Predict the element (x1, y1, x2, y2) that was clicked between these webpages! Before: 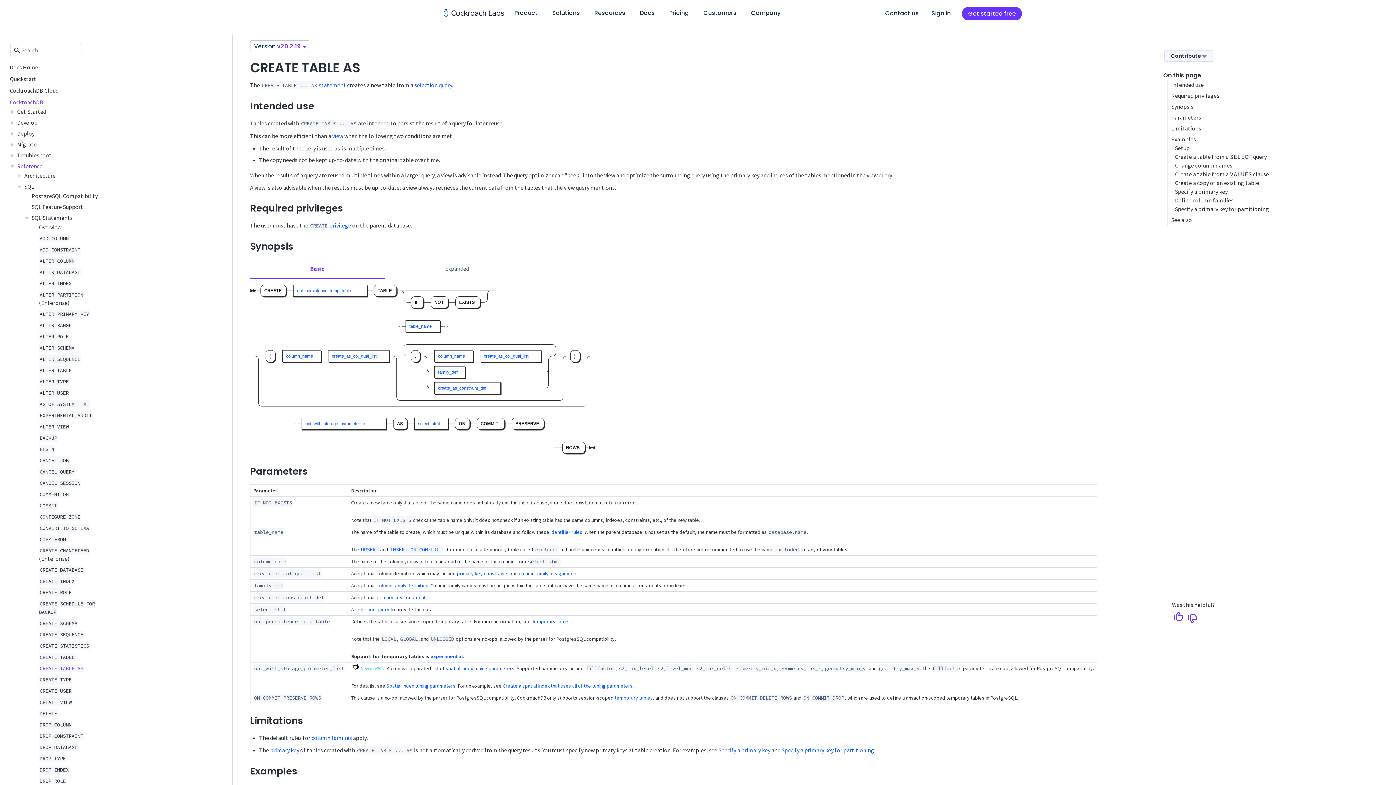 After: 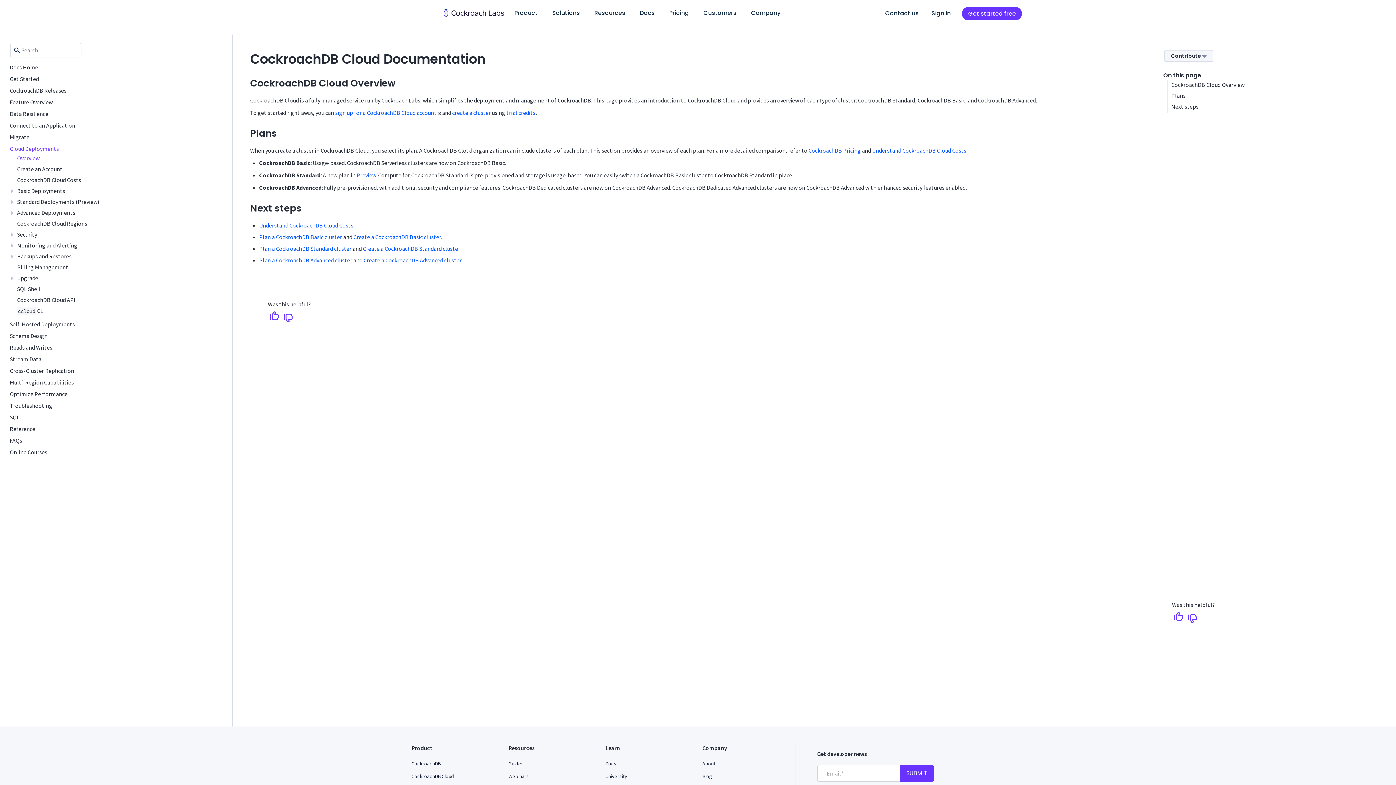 Action: label: CockroachDB Cloud bbox: (9, 86, 58, 94)